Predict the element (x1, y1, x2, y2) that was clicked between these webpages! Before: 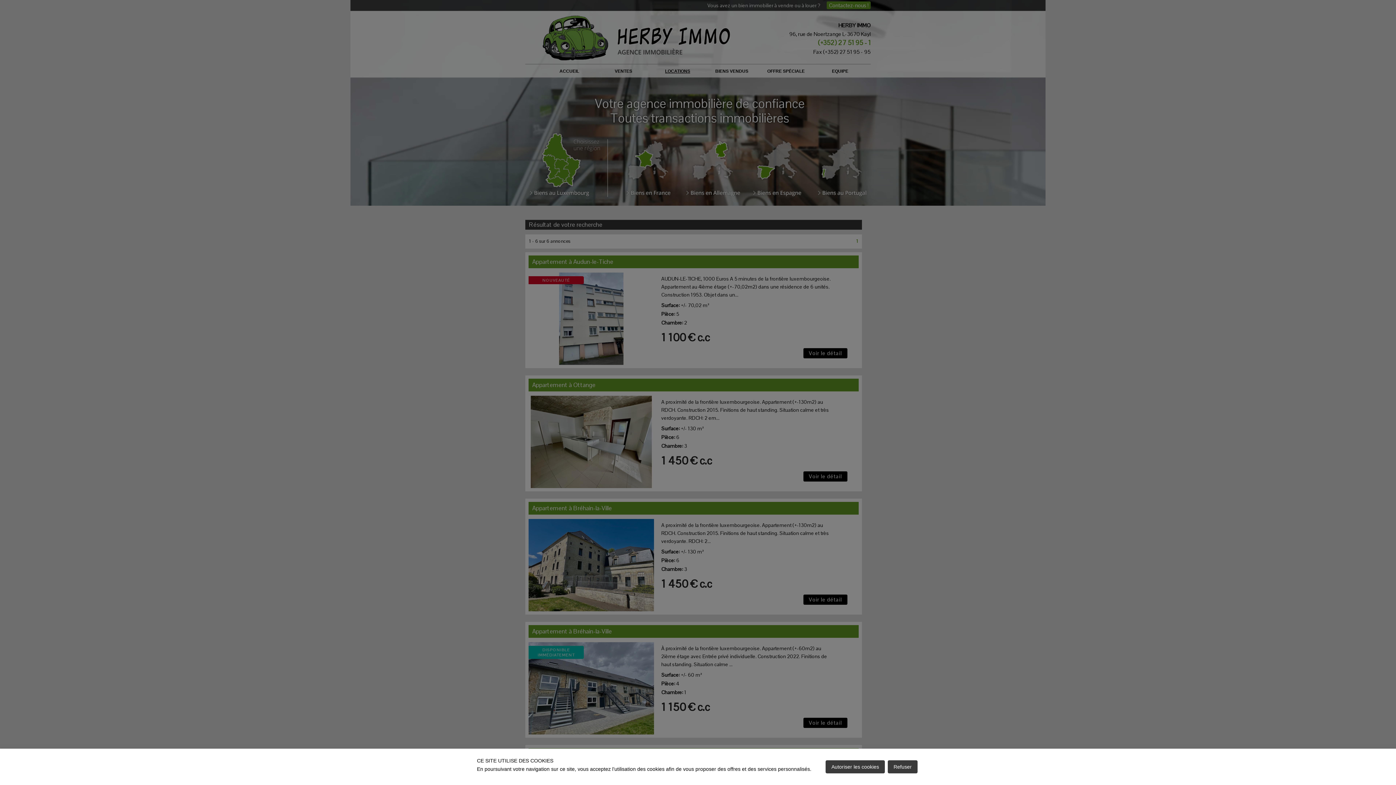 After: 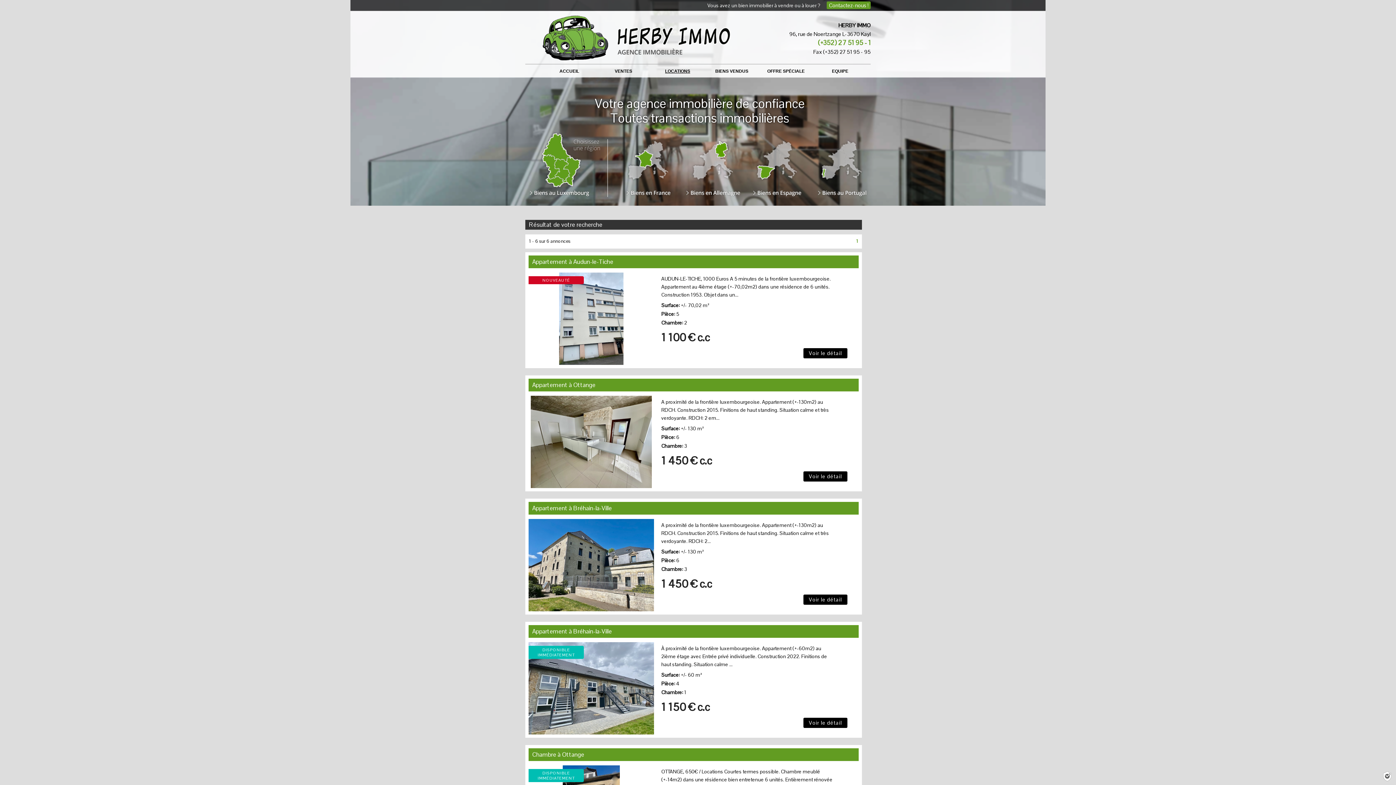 Action: bbox: (888, 760, 917, 773) label: Refuser